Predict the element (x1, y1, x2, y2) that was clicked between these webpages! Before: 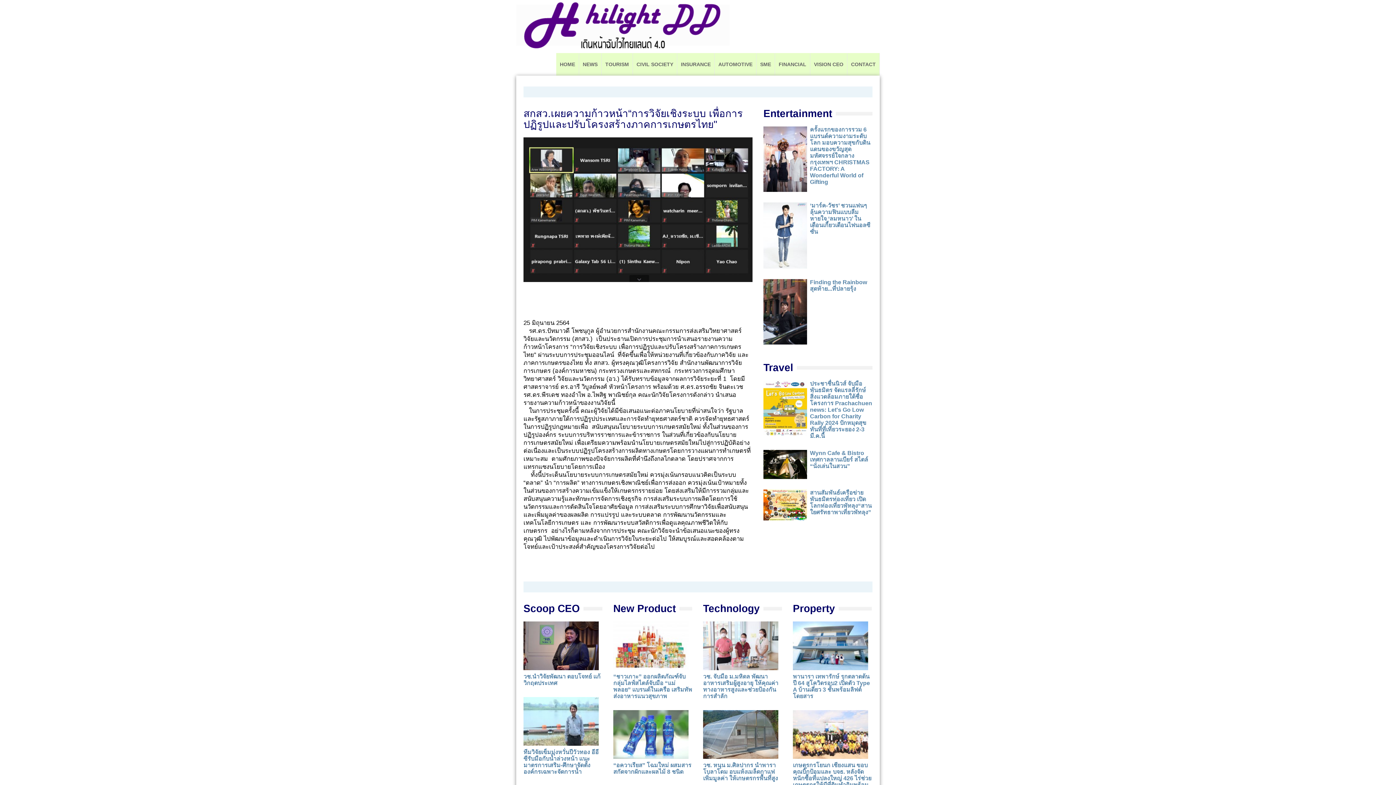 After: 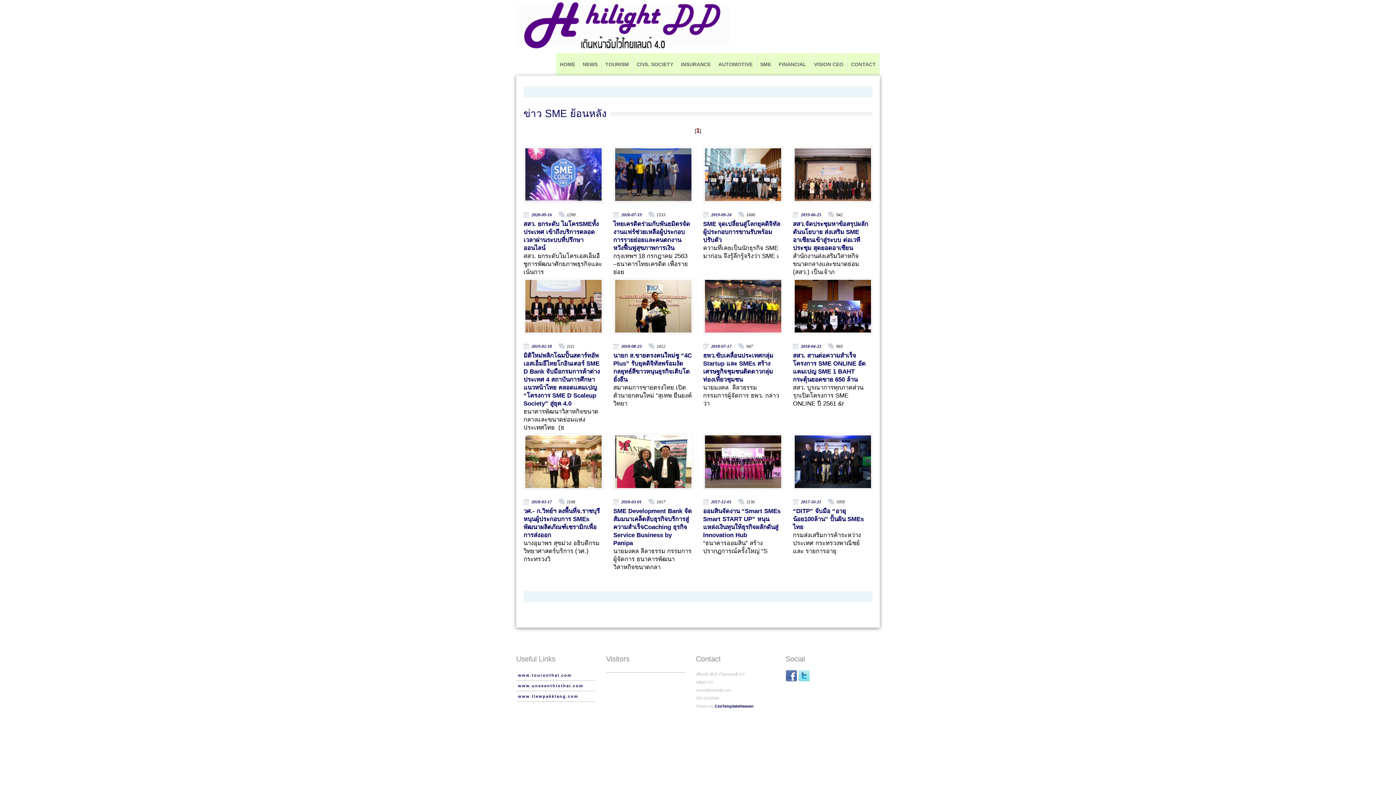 Action: bbox: (756, 53, 775, 75) label: SME